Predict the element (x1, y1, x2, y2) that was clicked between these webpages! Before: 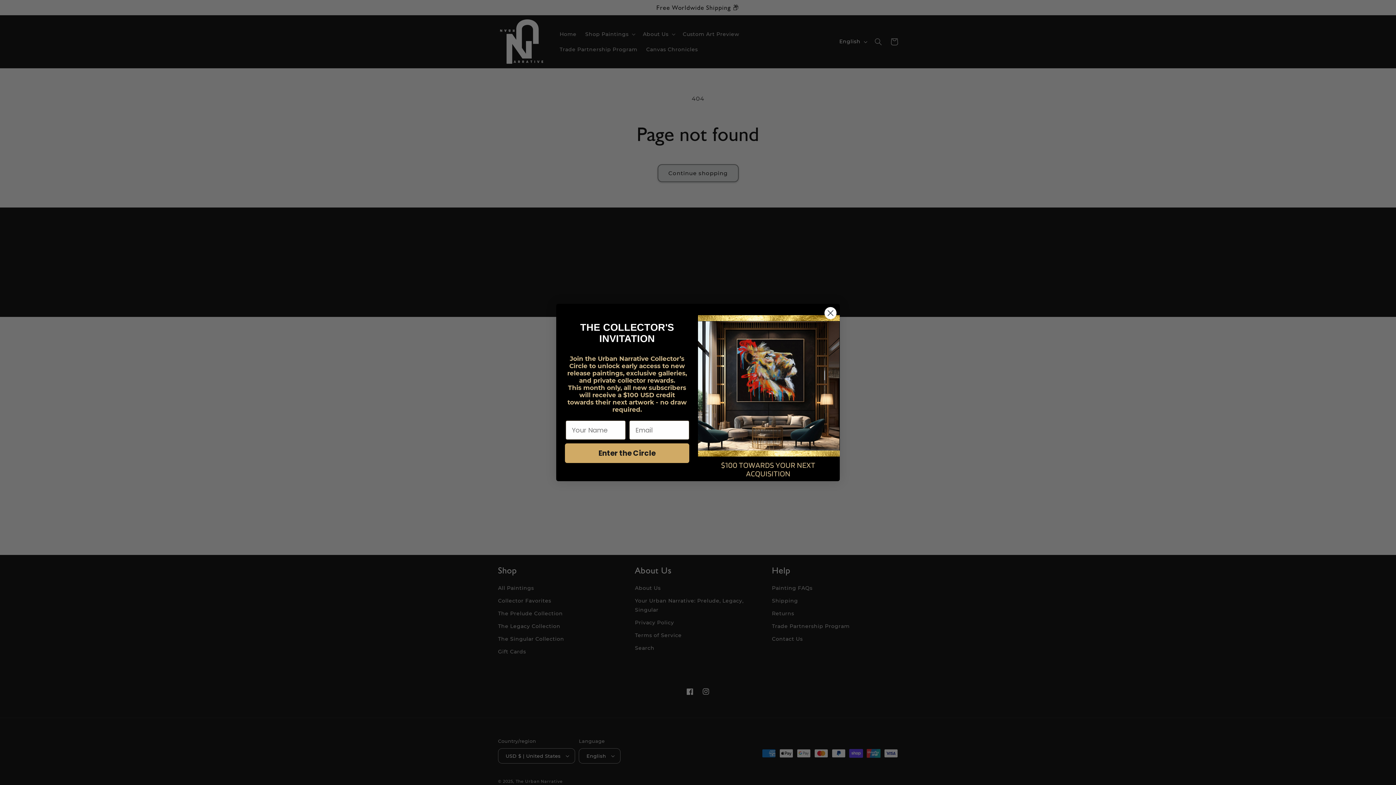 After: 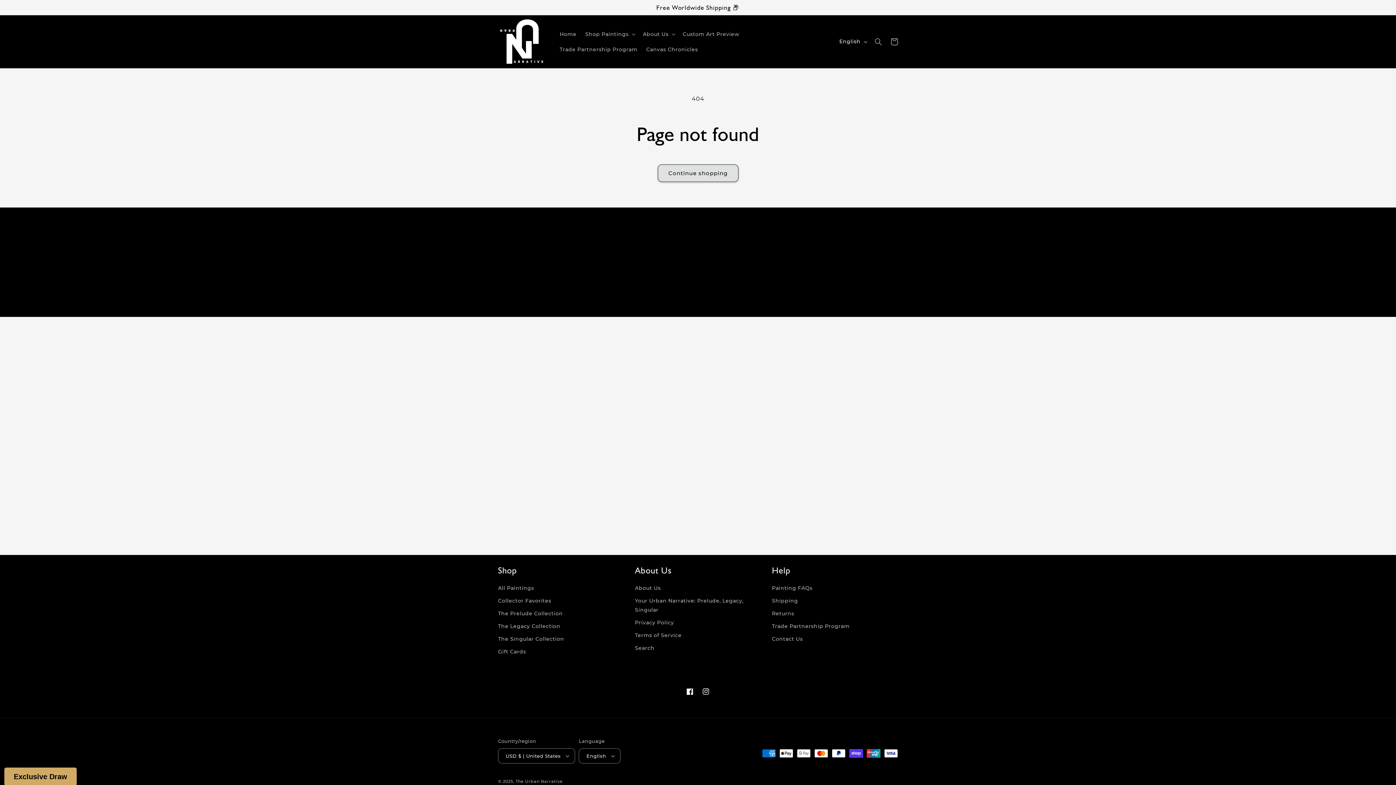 Action: bbox: (824, 319, 837, 331) label: Close dialog